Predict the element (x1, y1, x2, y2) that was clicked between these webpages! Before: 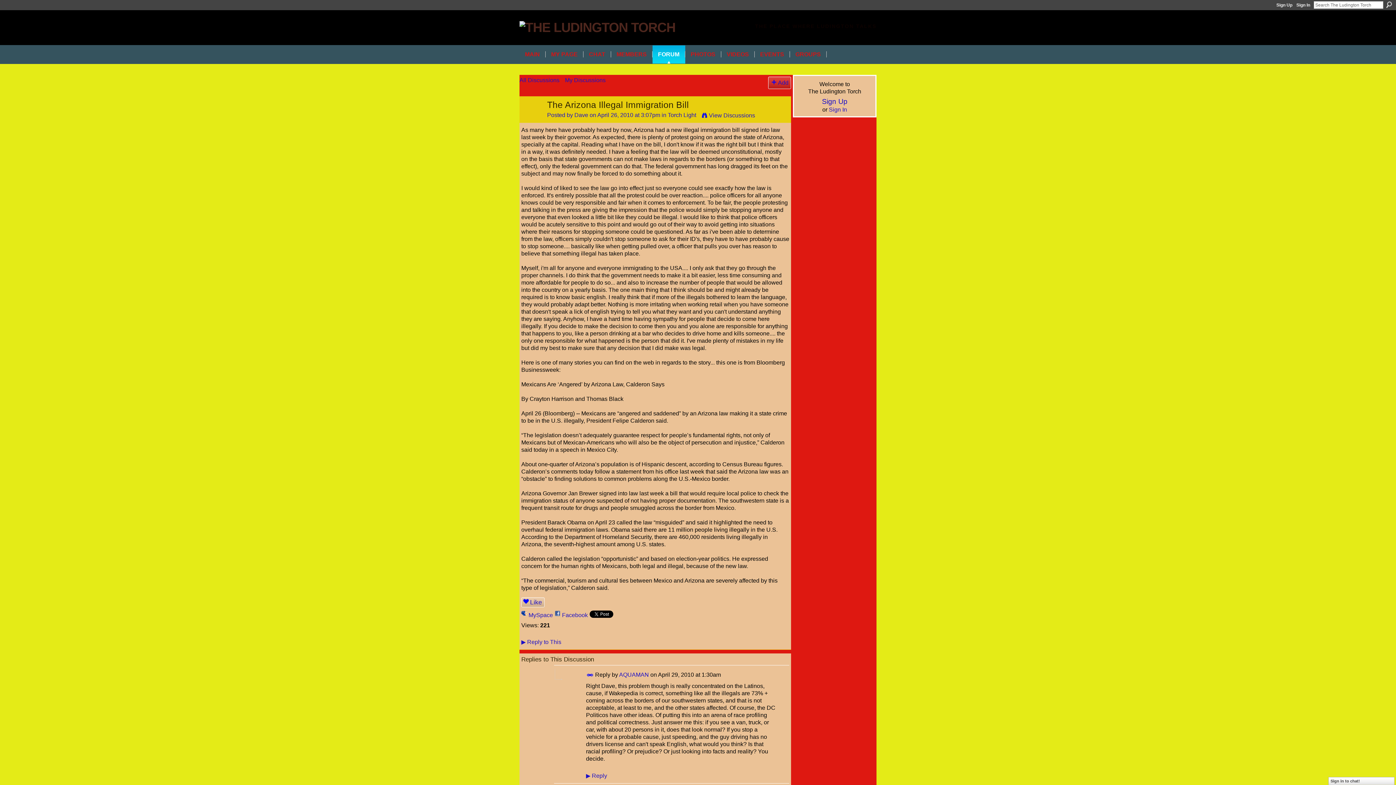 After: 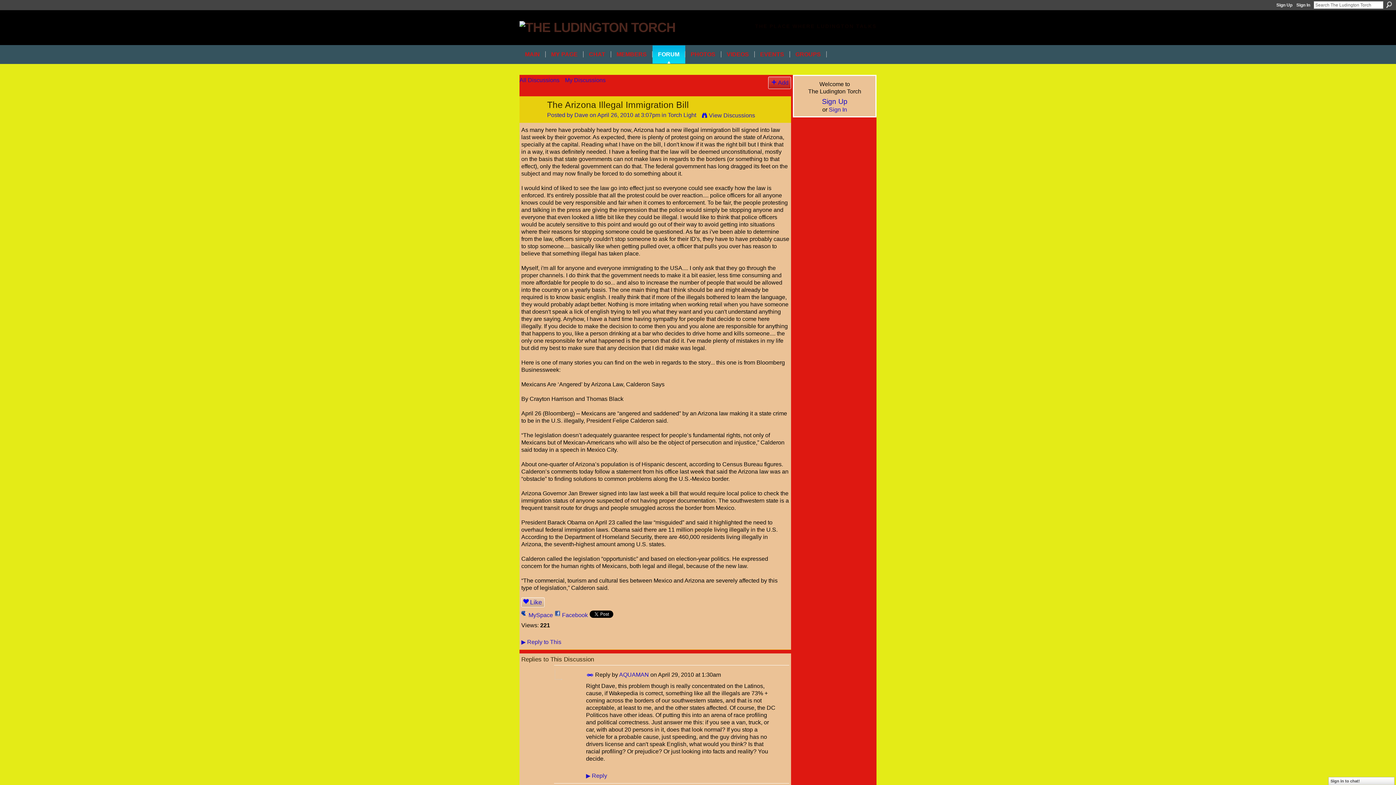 Action: label: Permalink bbox: (586, 672, 593, 679)